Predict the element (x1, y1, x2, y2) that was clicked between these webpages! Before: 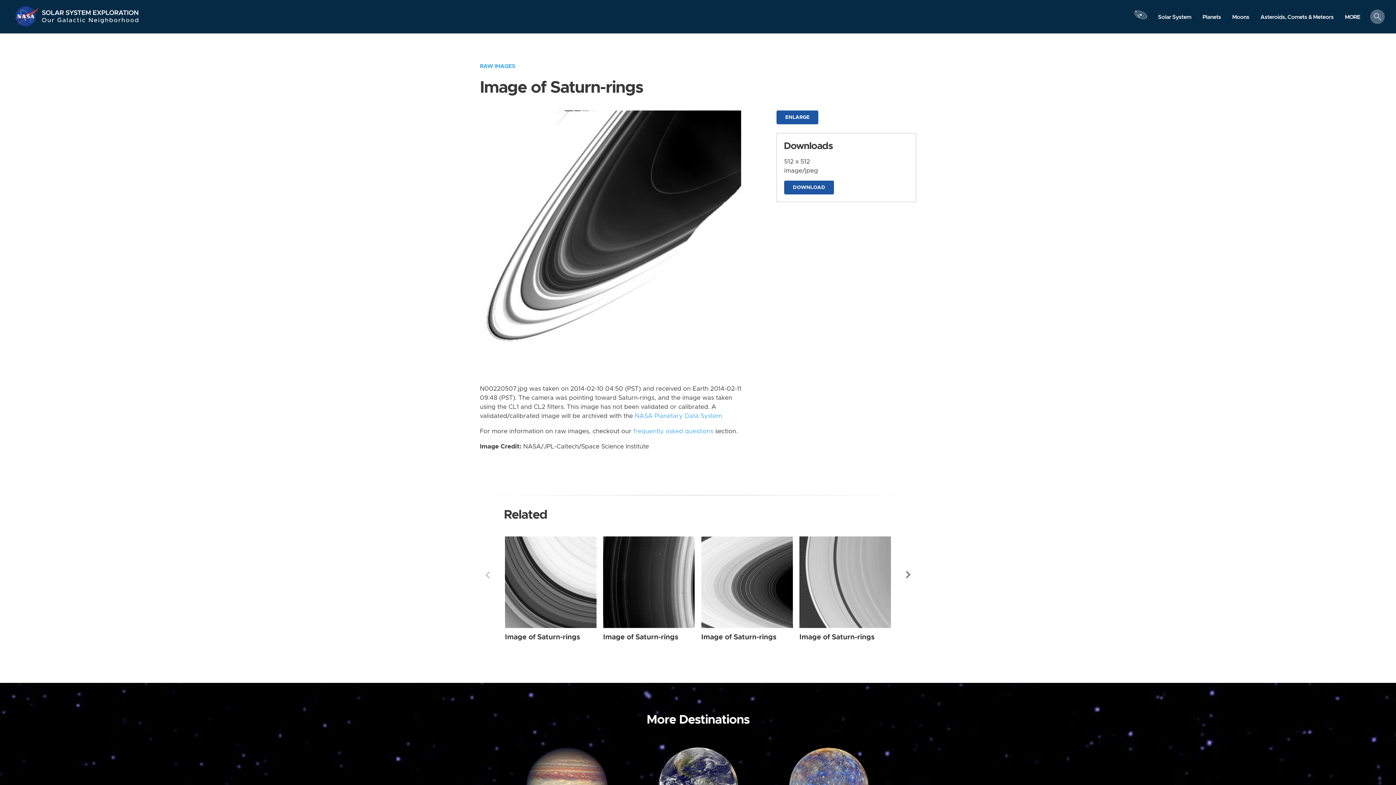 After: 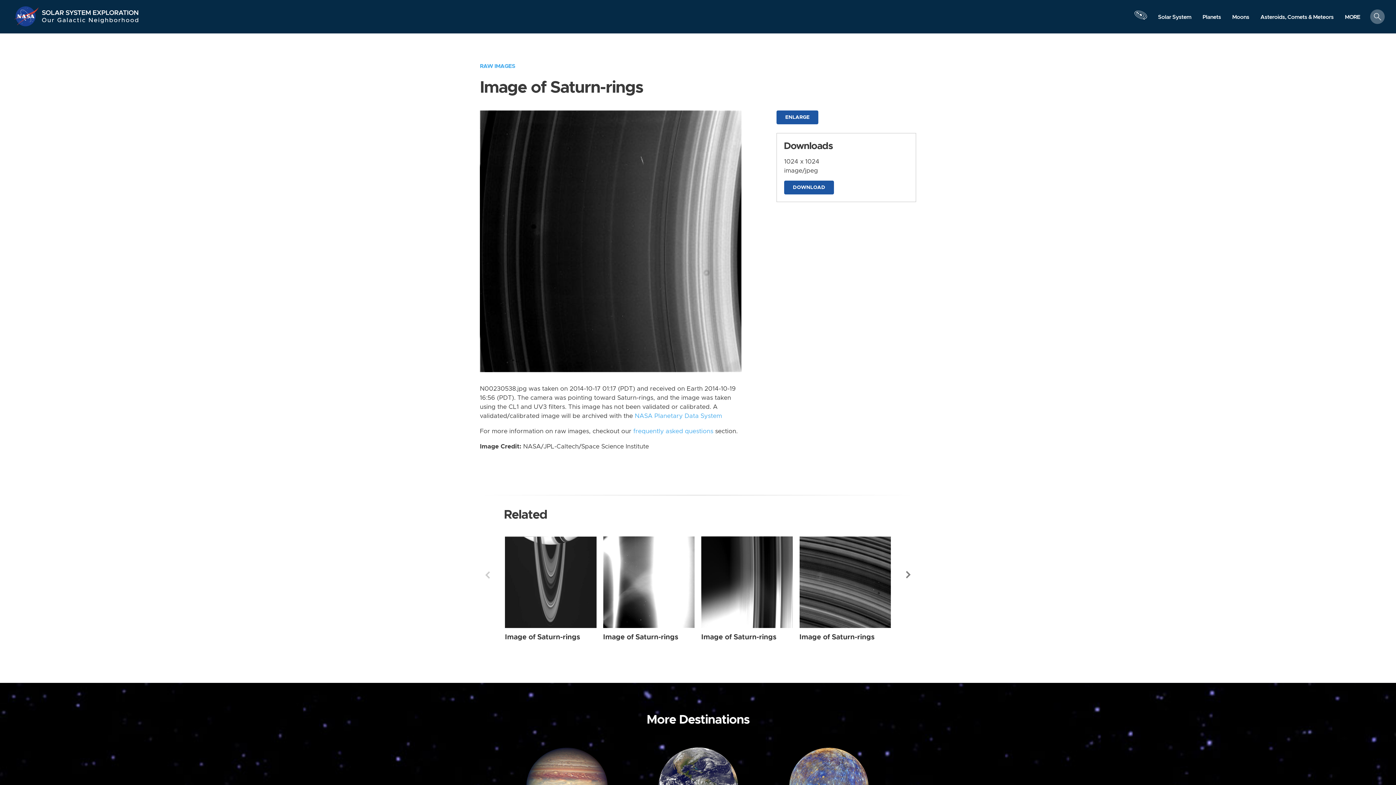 Action: bbox: (603, 633, 678, 640) label: Image of Saturn-rings